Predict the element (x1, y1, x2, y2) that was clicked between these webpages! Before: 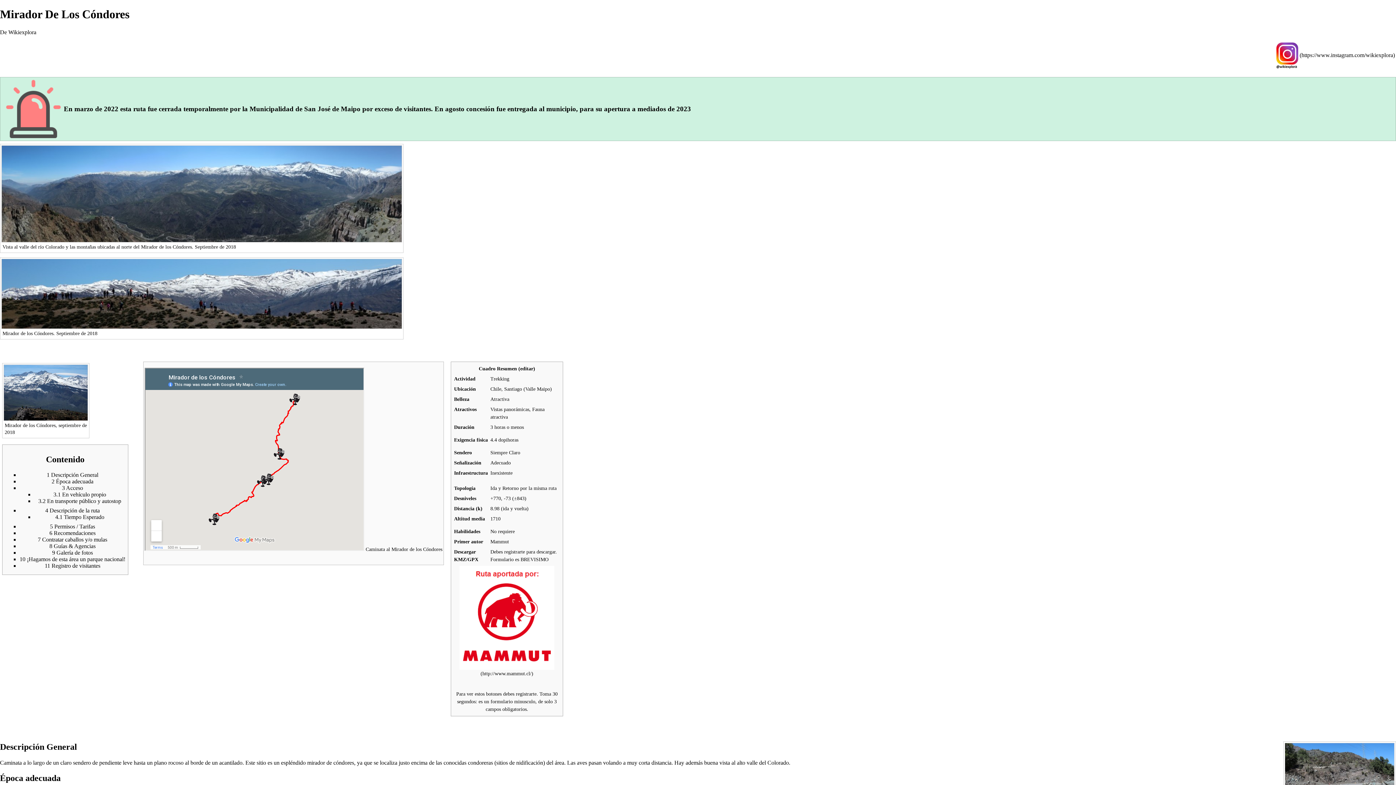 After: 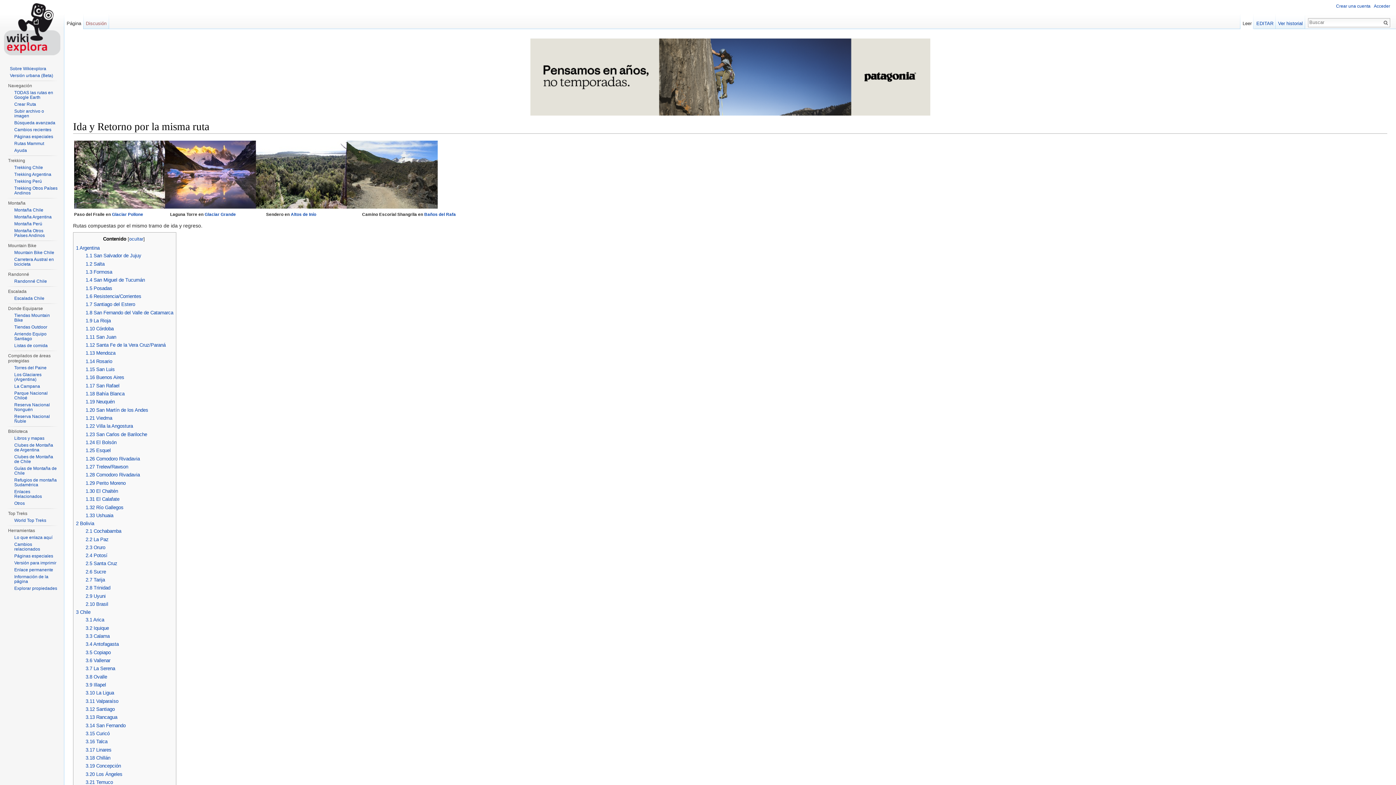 Action: bbox: (490, 485, 556, 491) label: Ida y Retorno por la misma ruta